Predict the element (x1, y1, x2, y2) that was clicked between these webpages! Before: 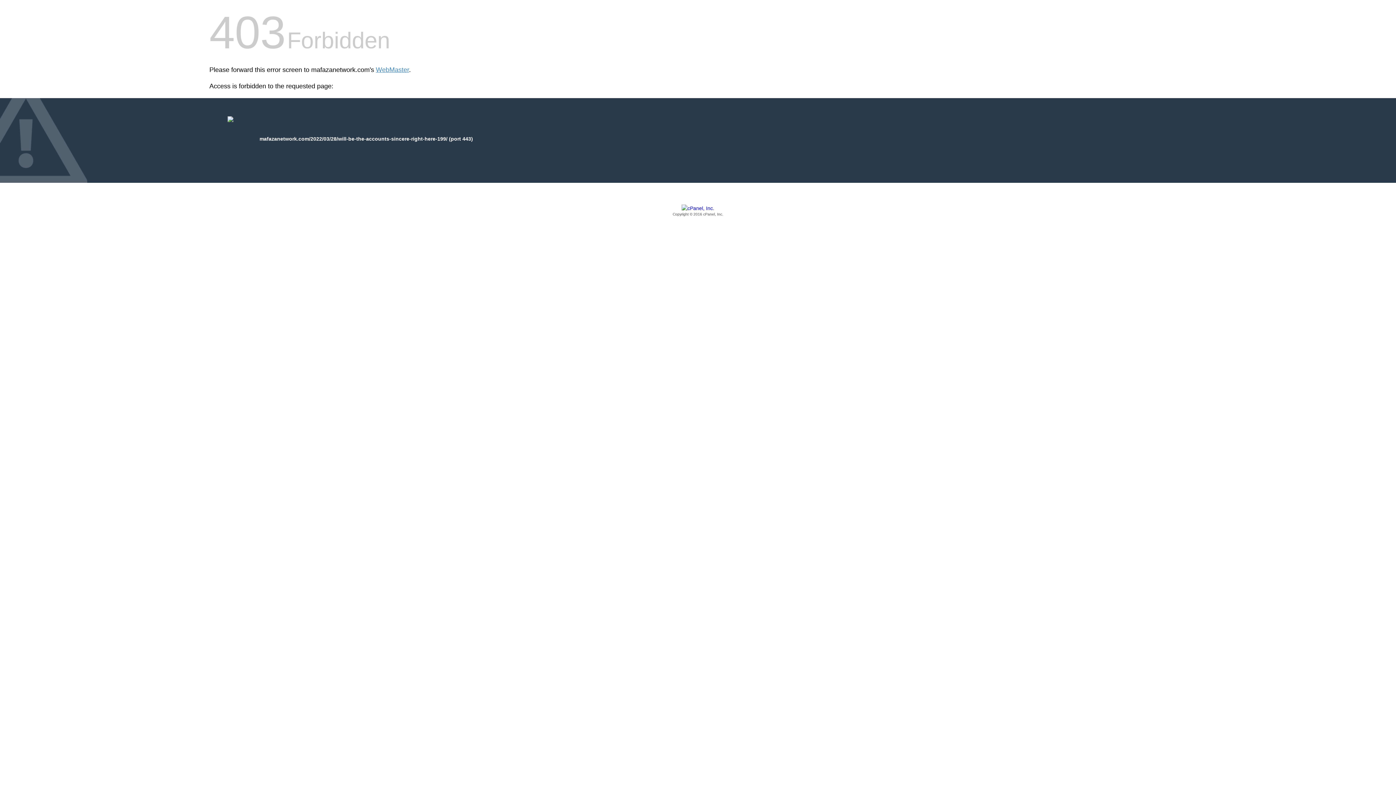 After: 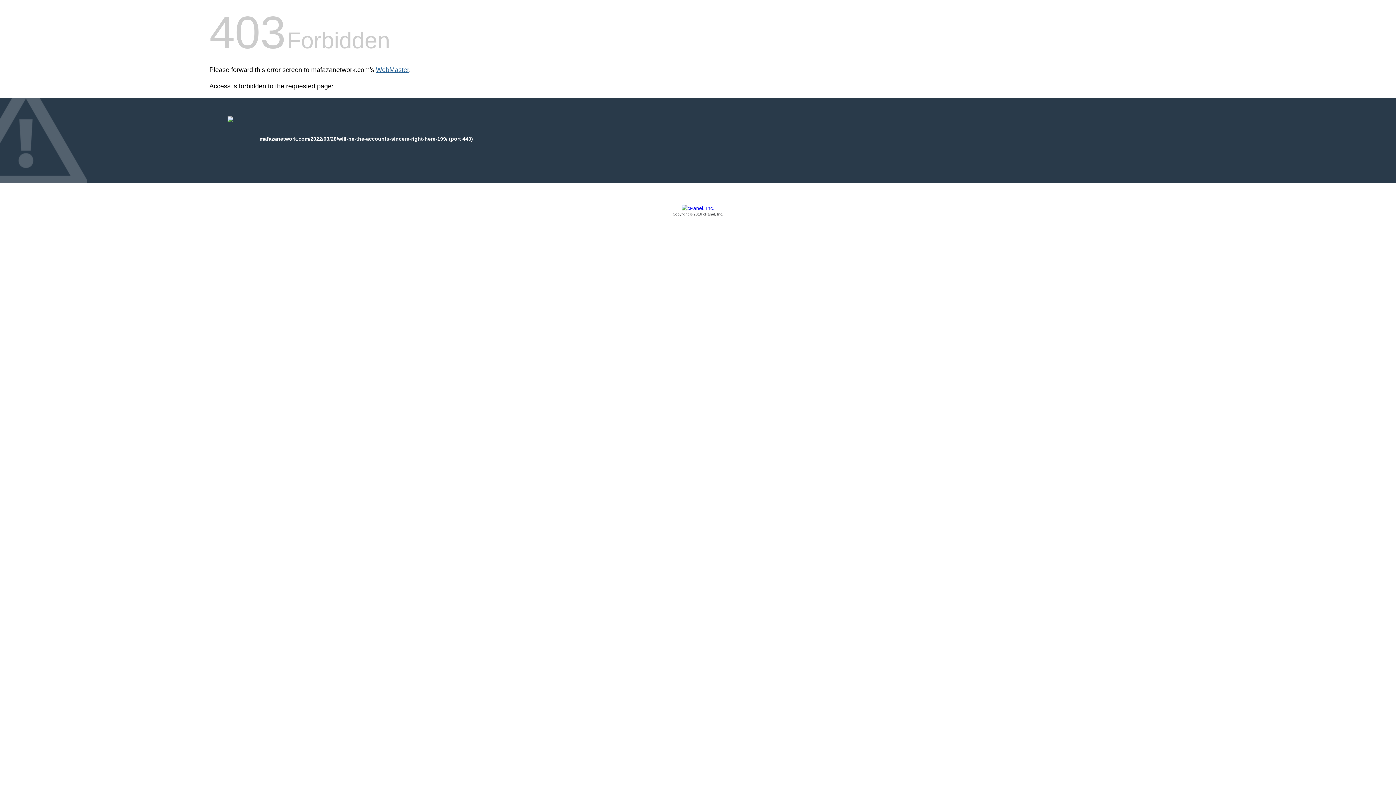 Action: label: WebMaster bbox: (376, 66, 409, 73)